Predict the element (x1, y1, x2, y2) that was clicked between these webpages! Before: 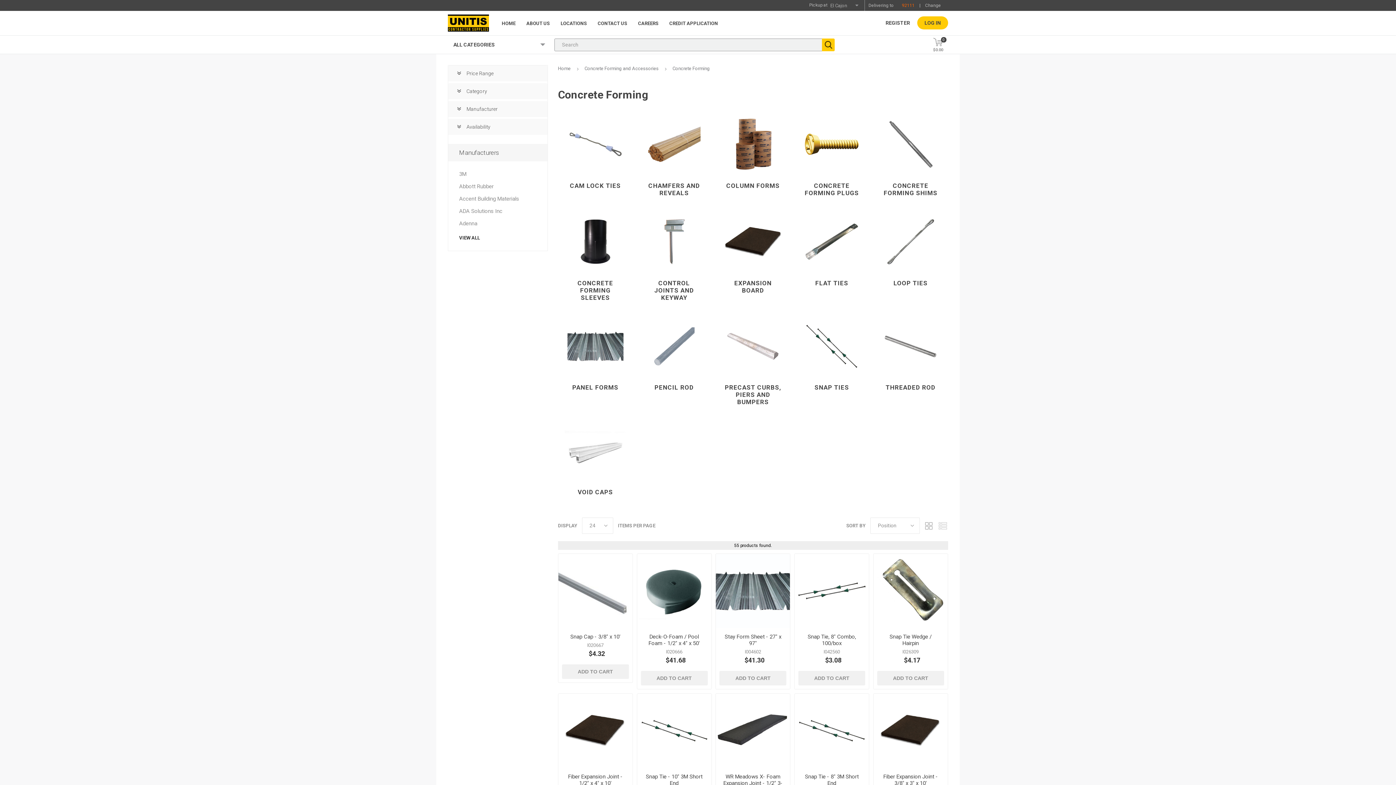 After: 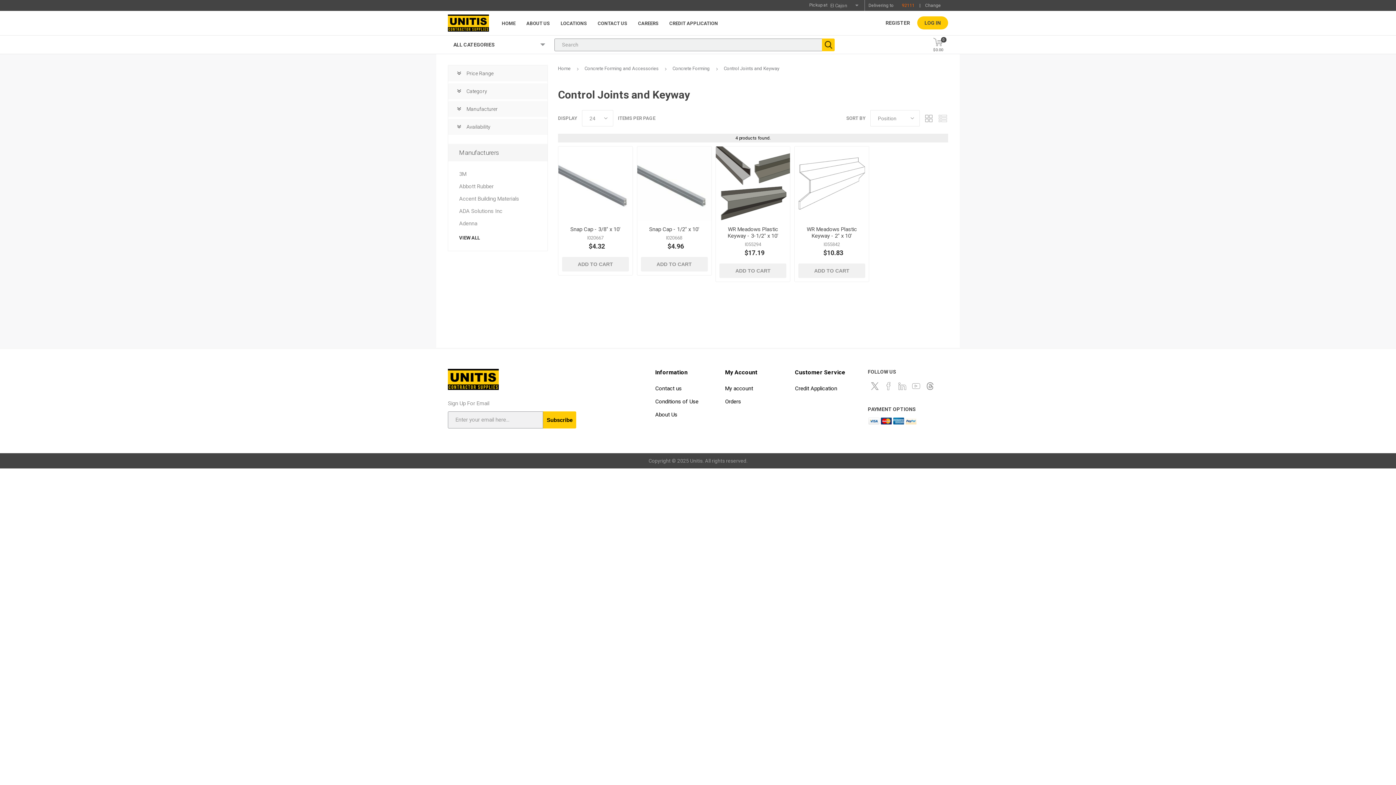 Action: bbox: (640, 272, 708, 308) label: CONTROL JOINTS AND KEYWAY